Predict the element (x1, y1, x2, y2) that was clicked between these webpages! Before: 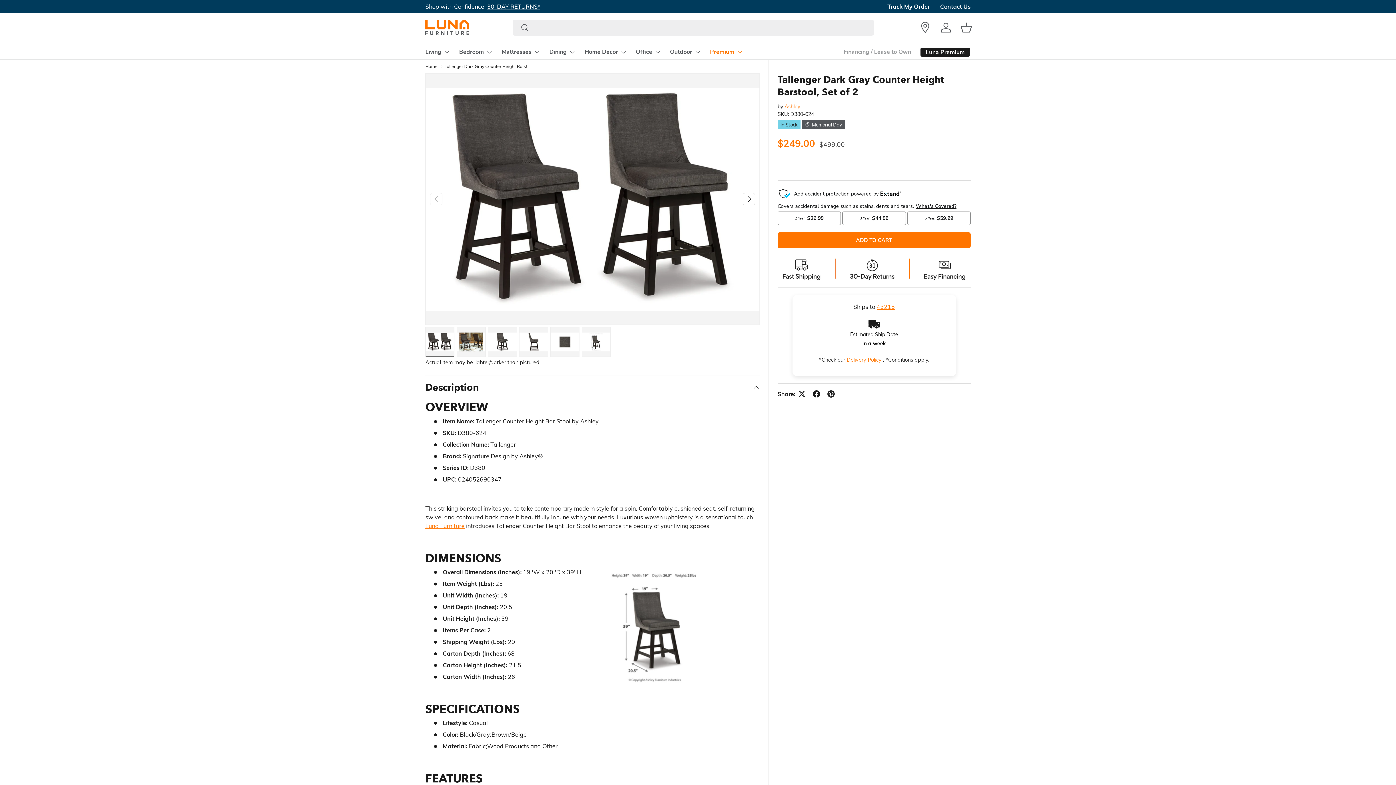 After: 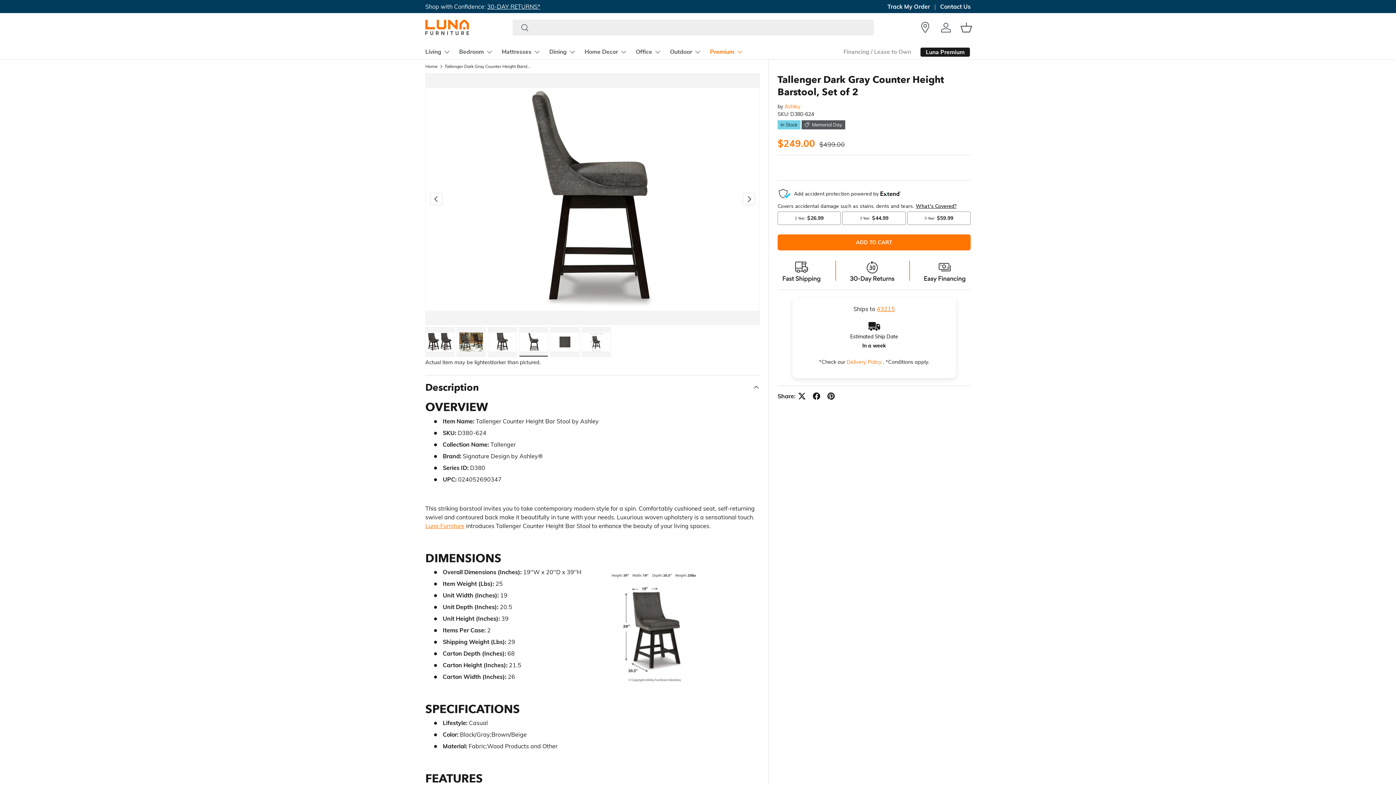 Action: label: Load image 4 in gallery view bbox: (519, 327, 548, 357)